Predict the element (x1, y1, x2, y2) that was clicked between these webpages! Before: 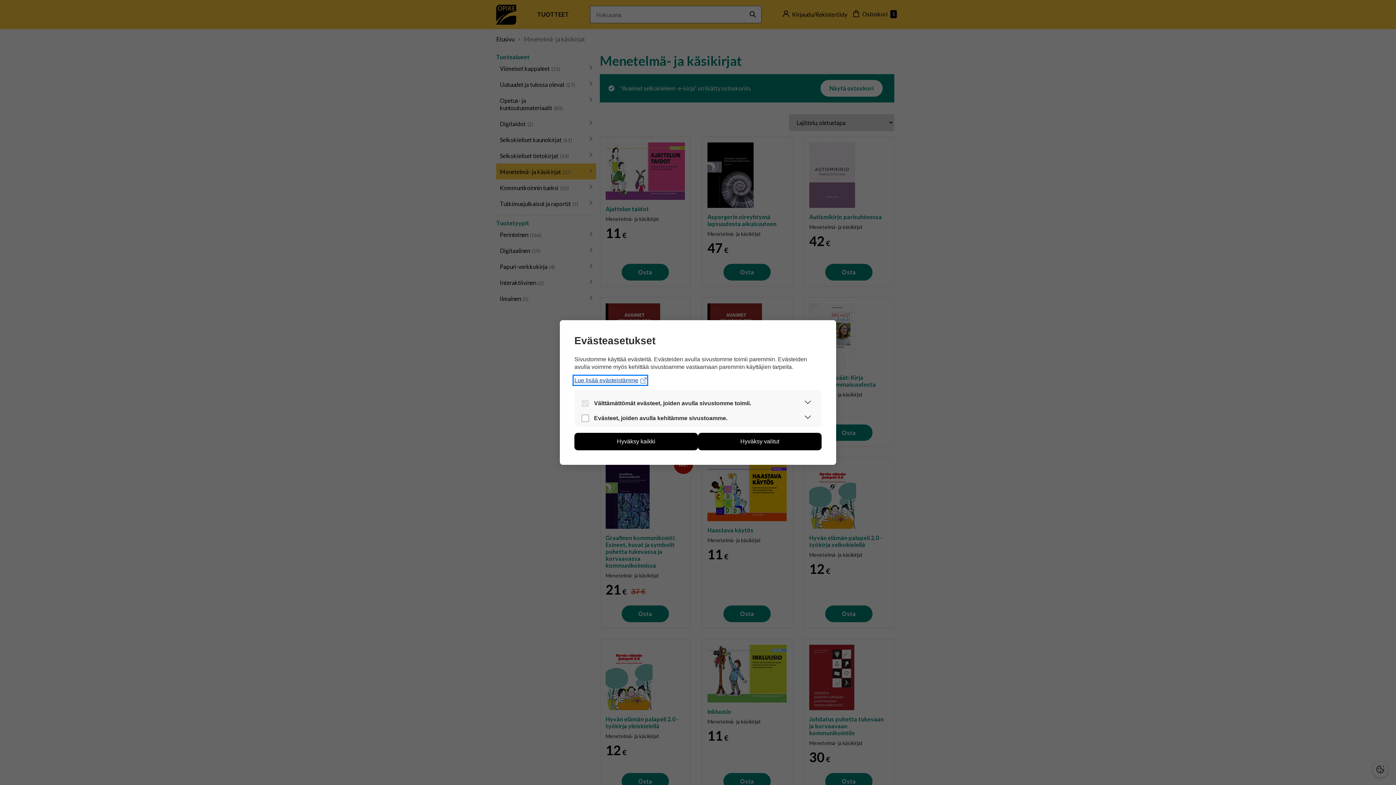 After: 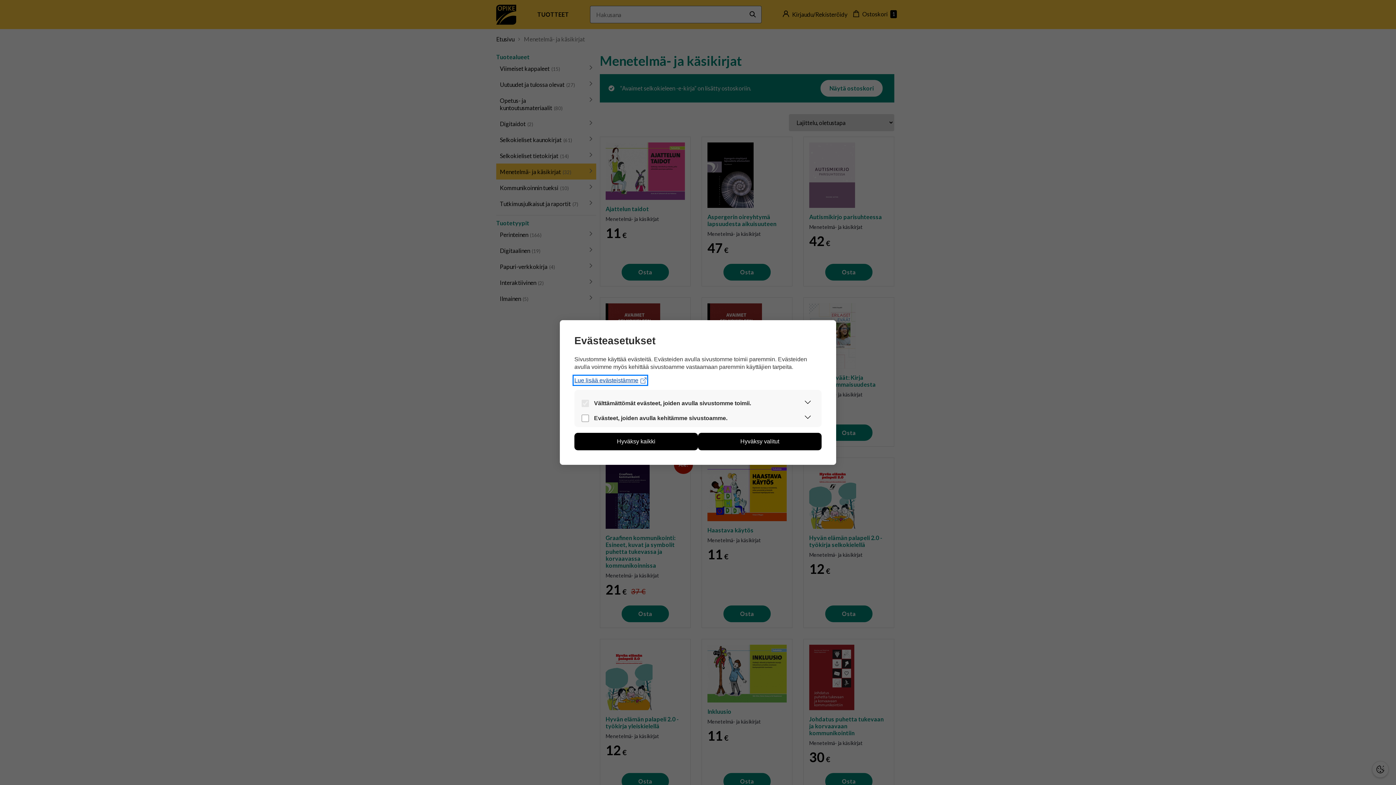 Action: bbox: (574, 376, 646, 384) label: Lue lisää evästeistämme